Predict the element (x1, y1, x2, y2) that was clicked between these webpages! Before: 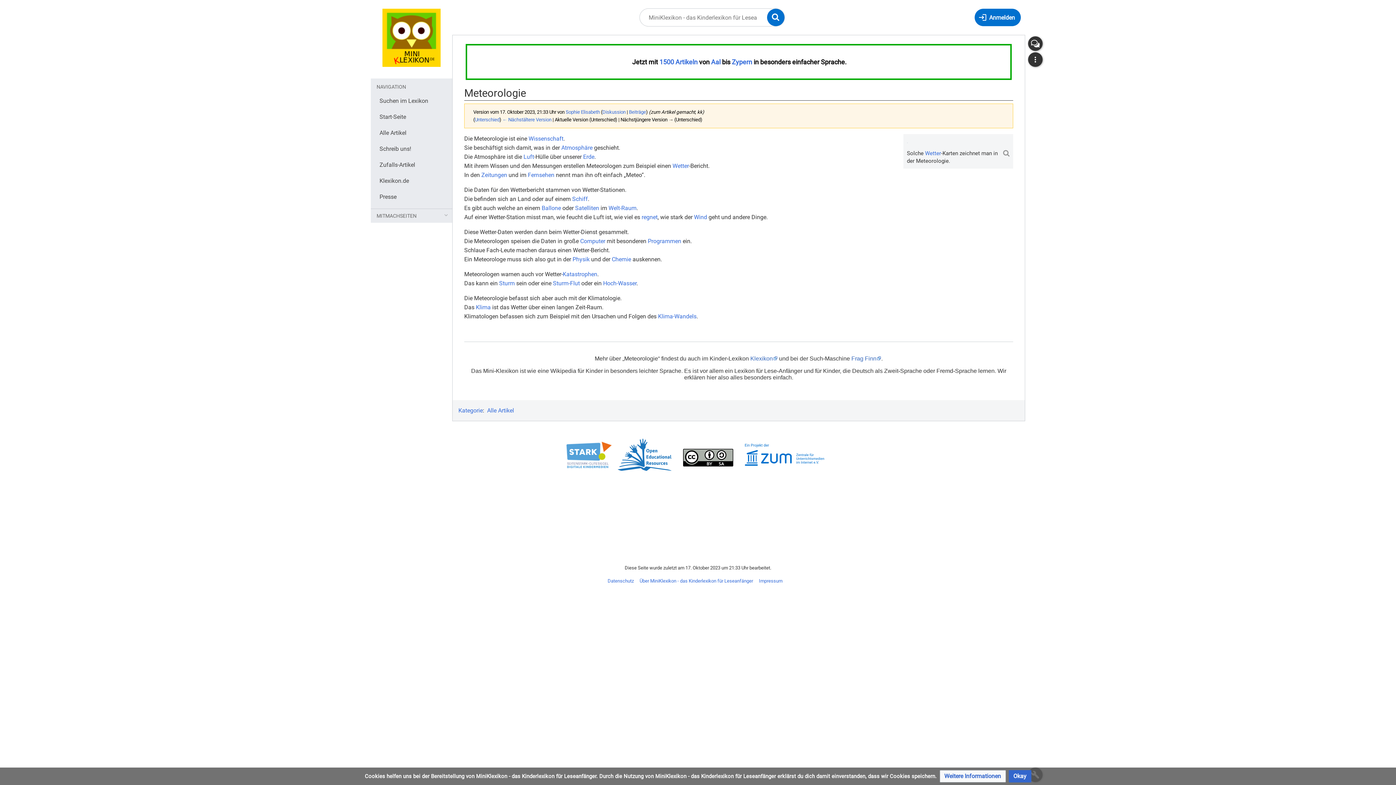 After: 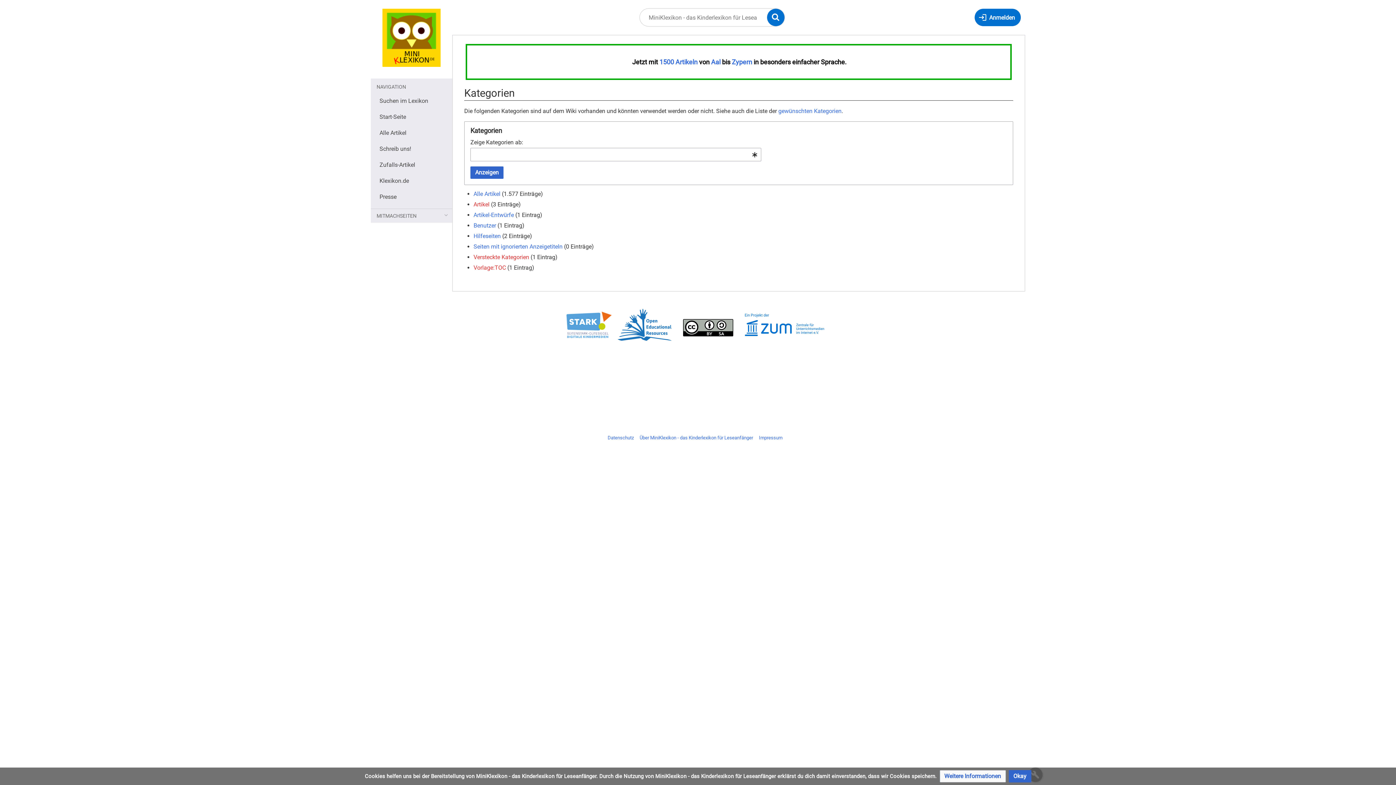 Action: label: Kategorie bbox: (458, 406, 482, 415)